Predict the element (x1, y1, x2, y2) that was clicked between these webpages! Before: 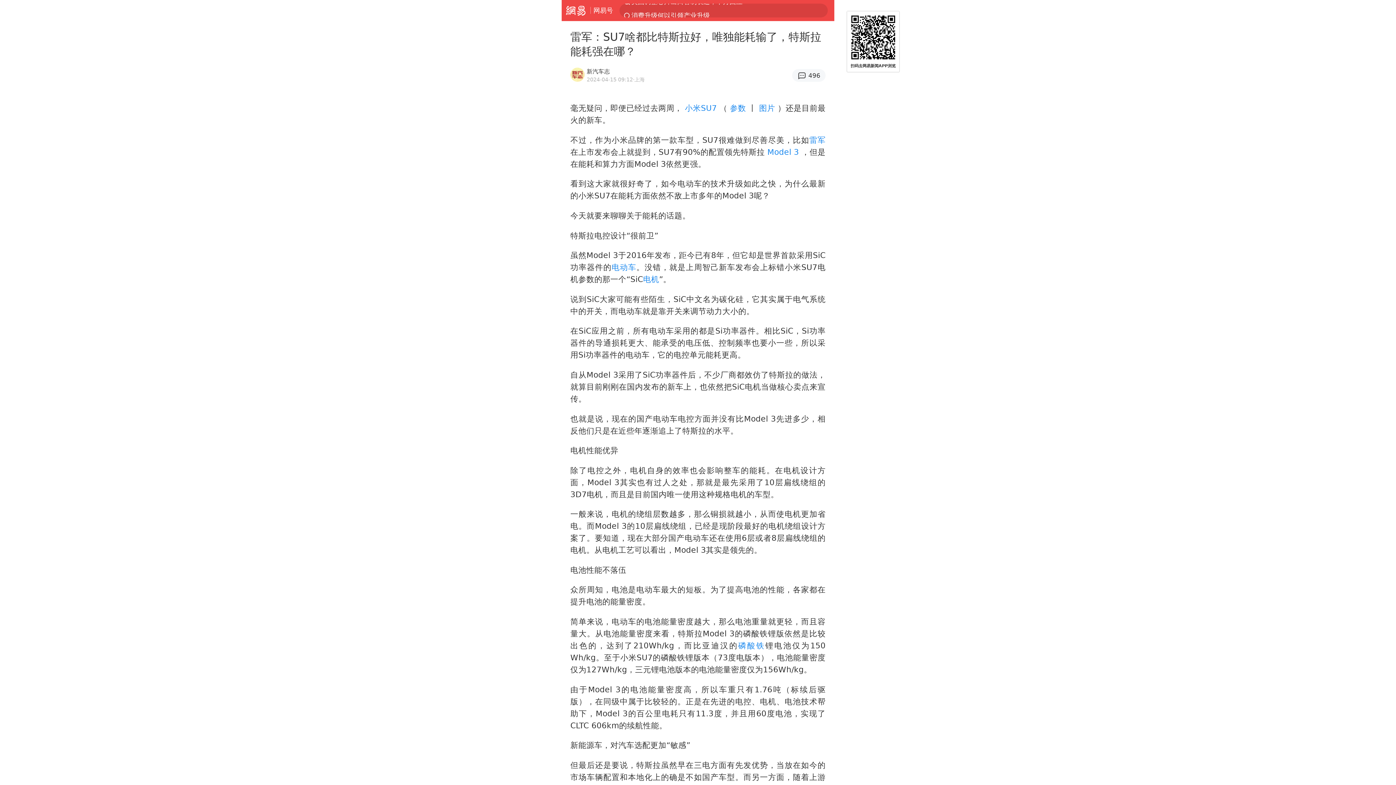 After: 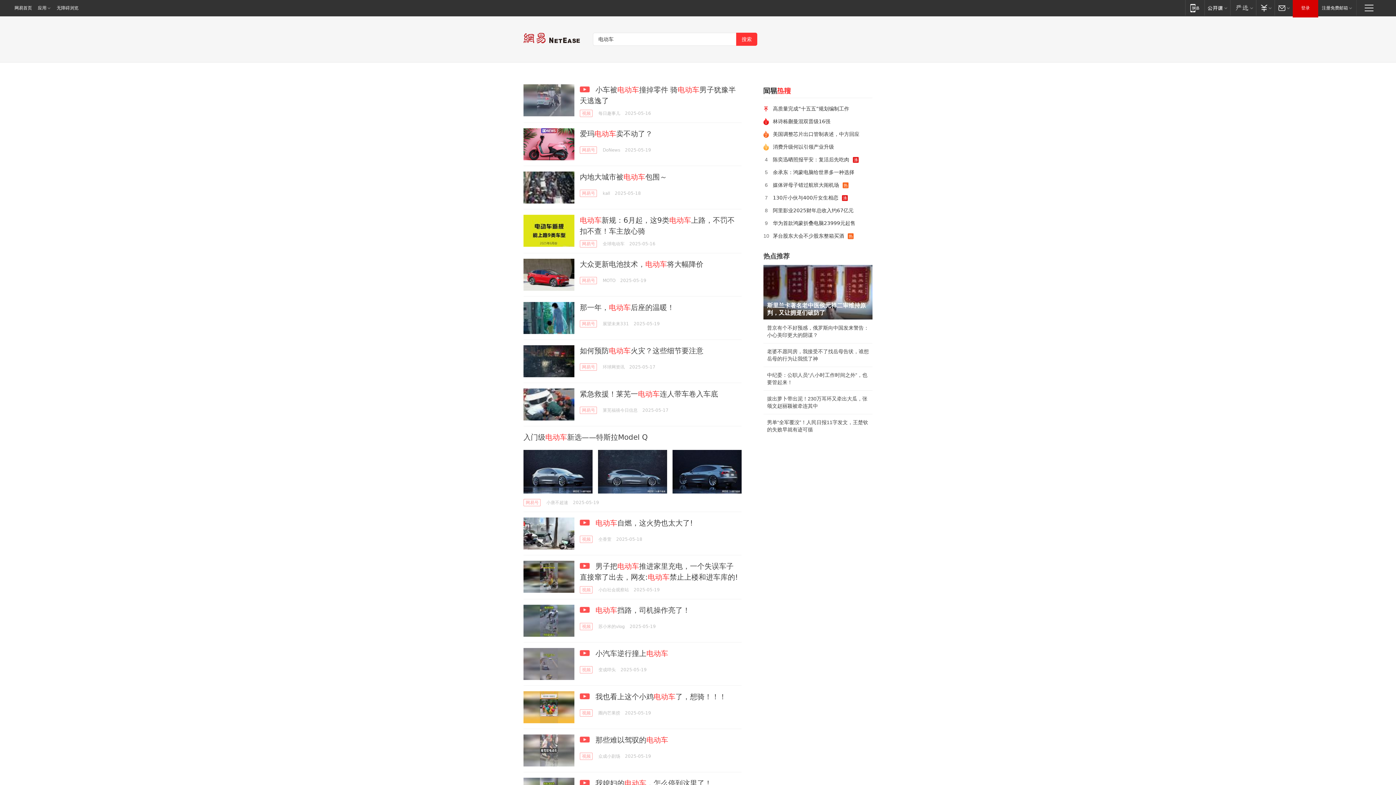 Action: bbox: (611, 262, 636, 272) label: 电动车